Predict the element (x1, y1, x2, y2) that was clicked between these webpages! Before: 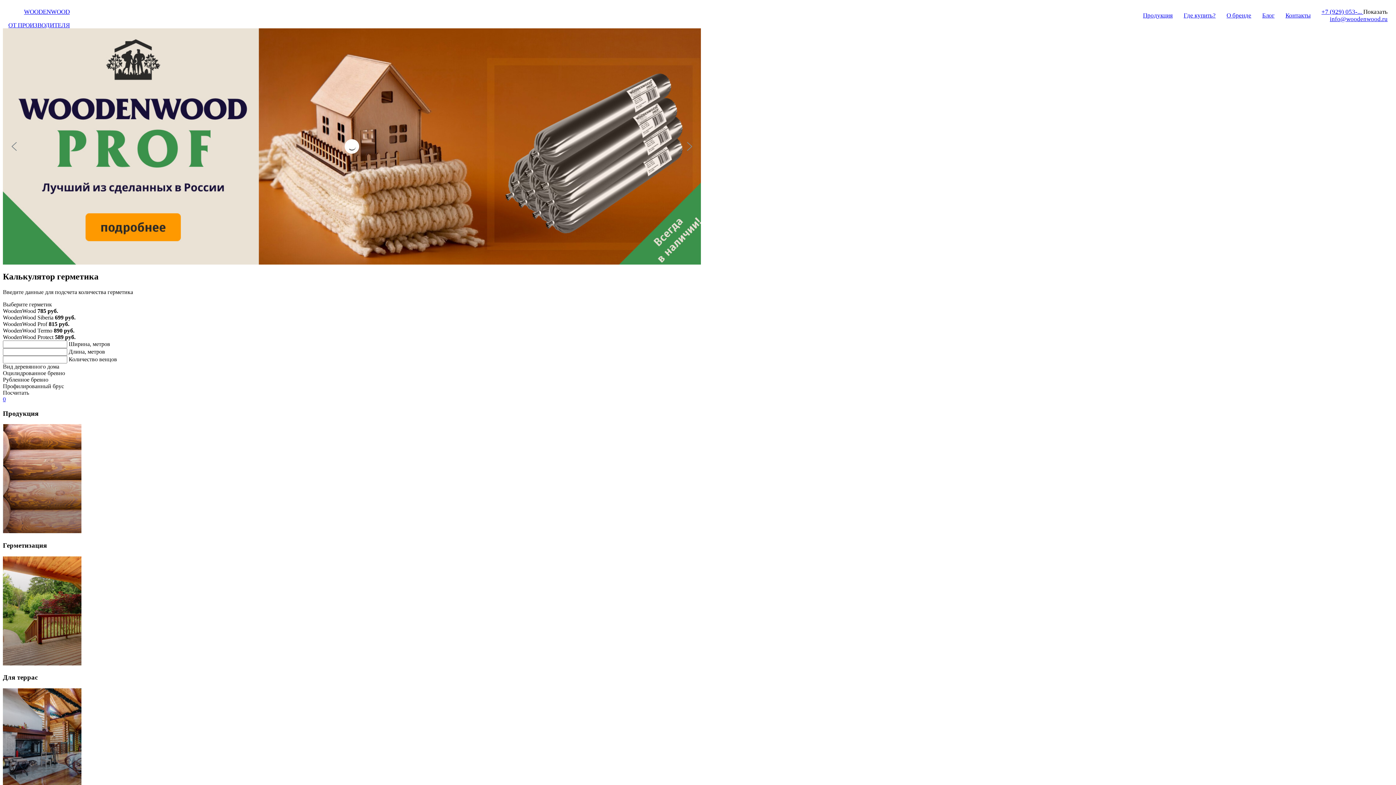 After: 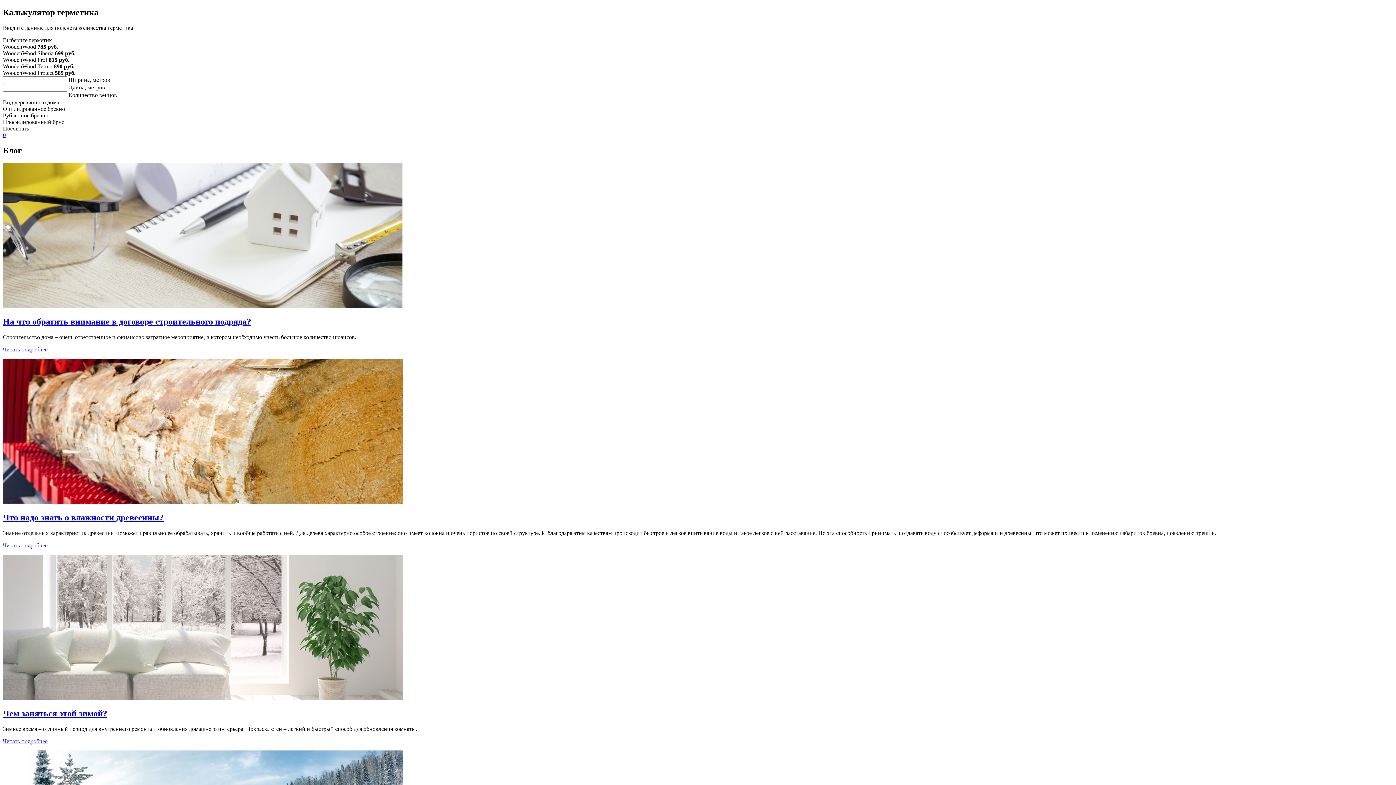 Action: bbox: (1262, 12, 1274, 18) label: Блог